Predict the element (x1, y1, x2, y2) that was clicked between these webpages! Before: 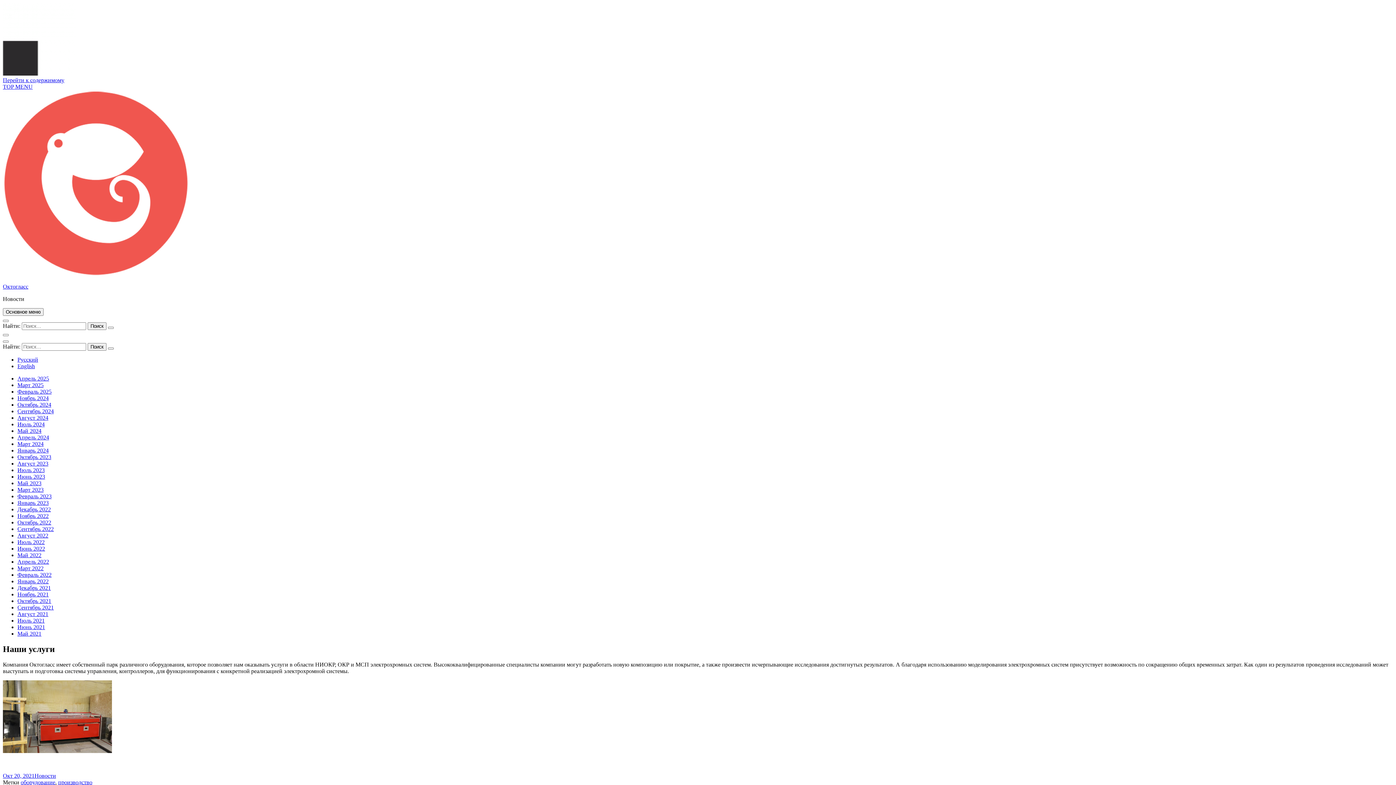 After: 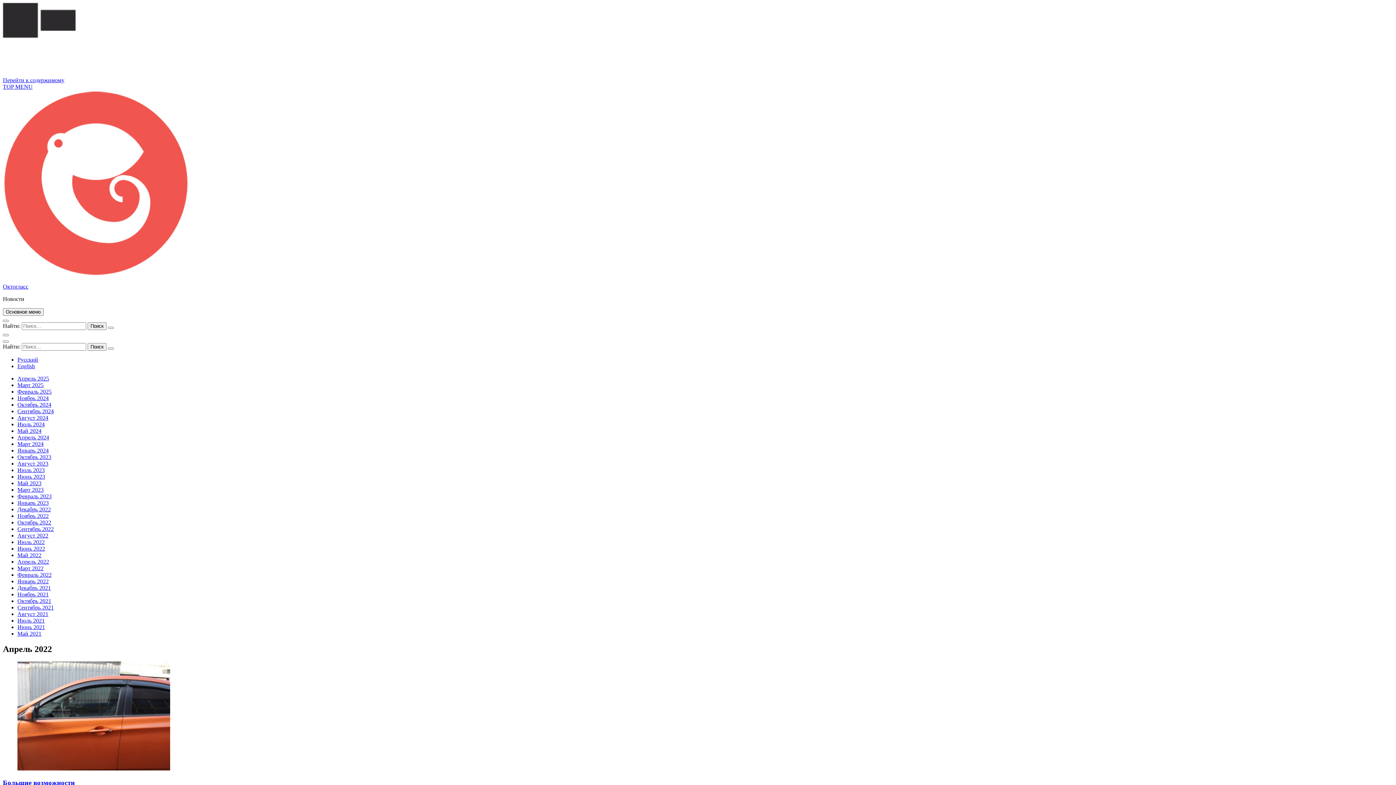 Action: bbox: (17, 558, 49, 565) label: Апрель 2022